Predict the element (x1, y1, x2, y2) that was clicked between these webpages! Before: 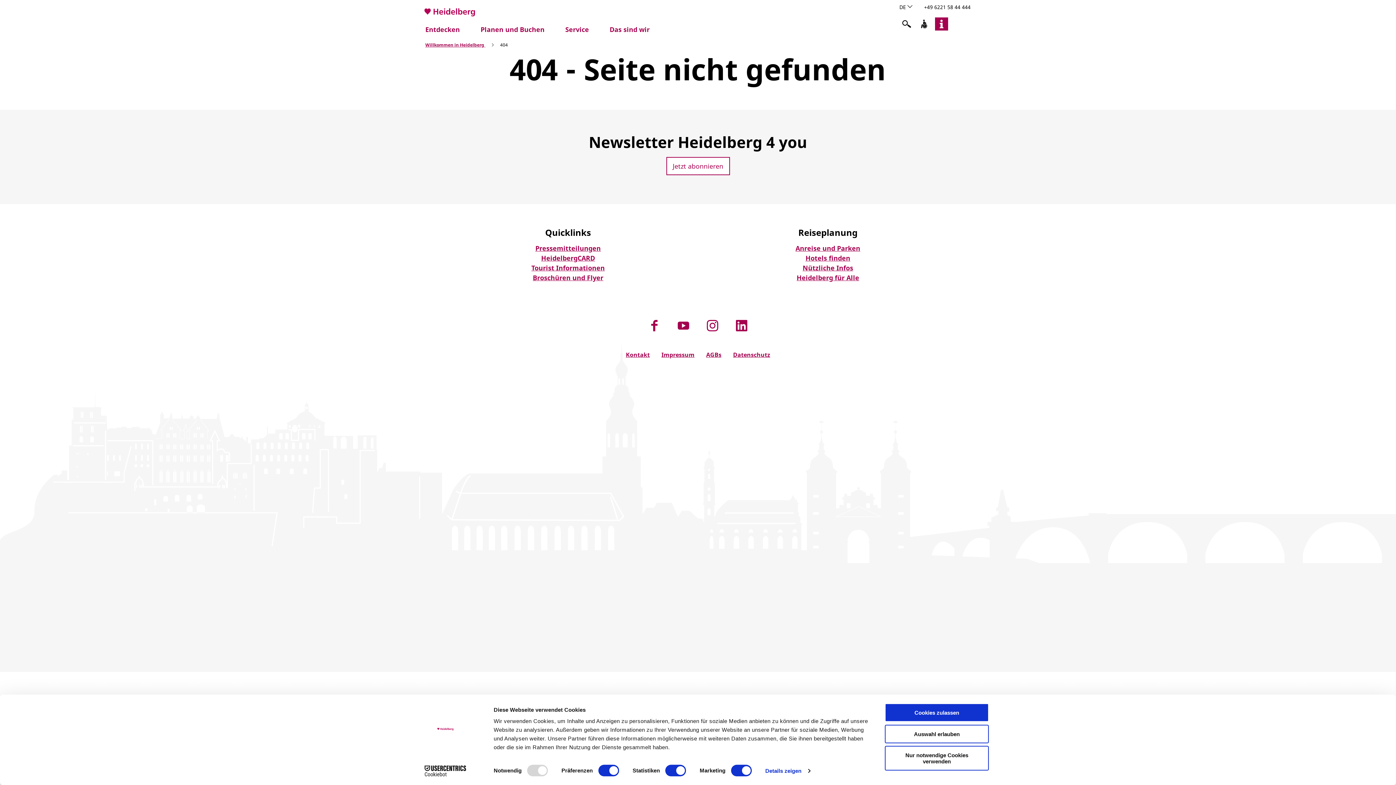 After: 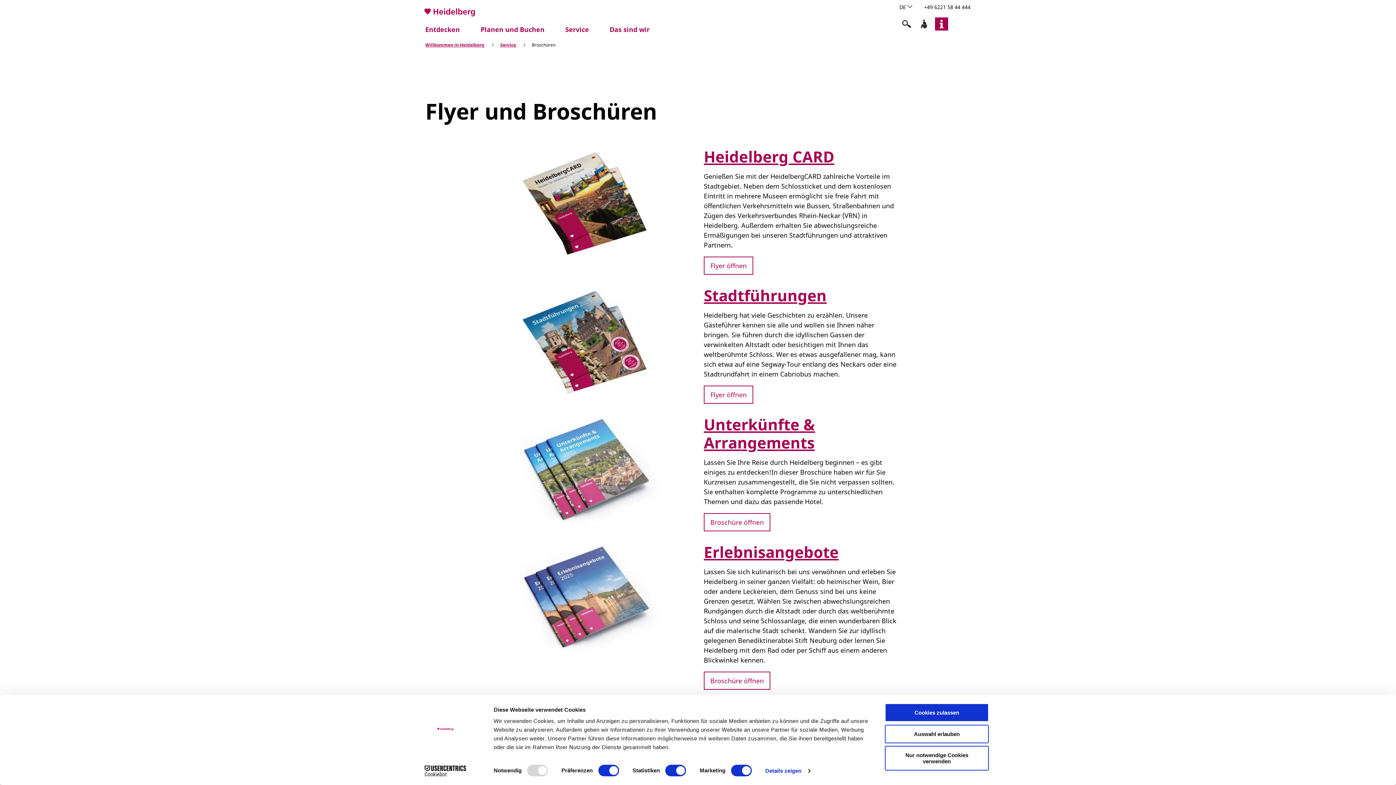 Action: bbox: (532, 273, 603, 282) label: Broschüren und Flyer